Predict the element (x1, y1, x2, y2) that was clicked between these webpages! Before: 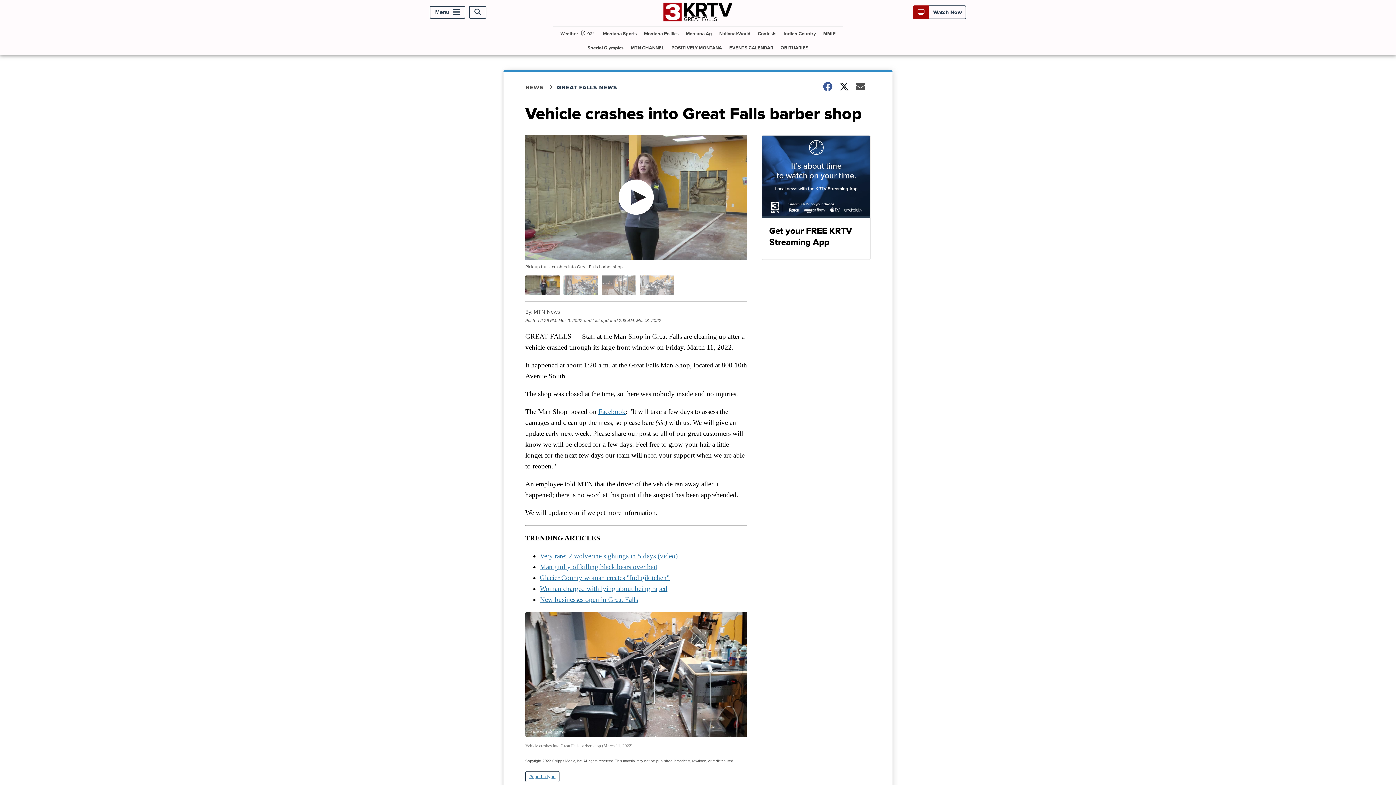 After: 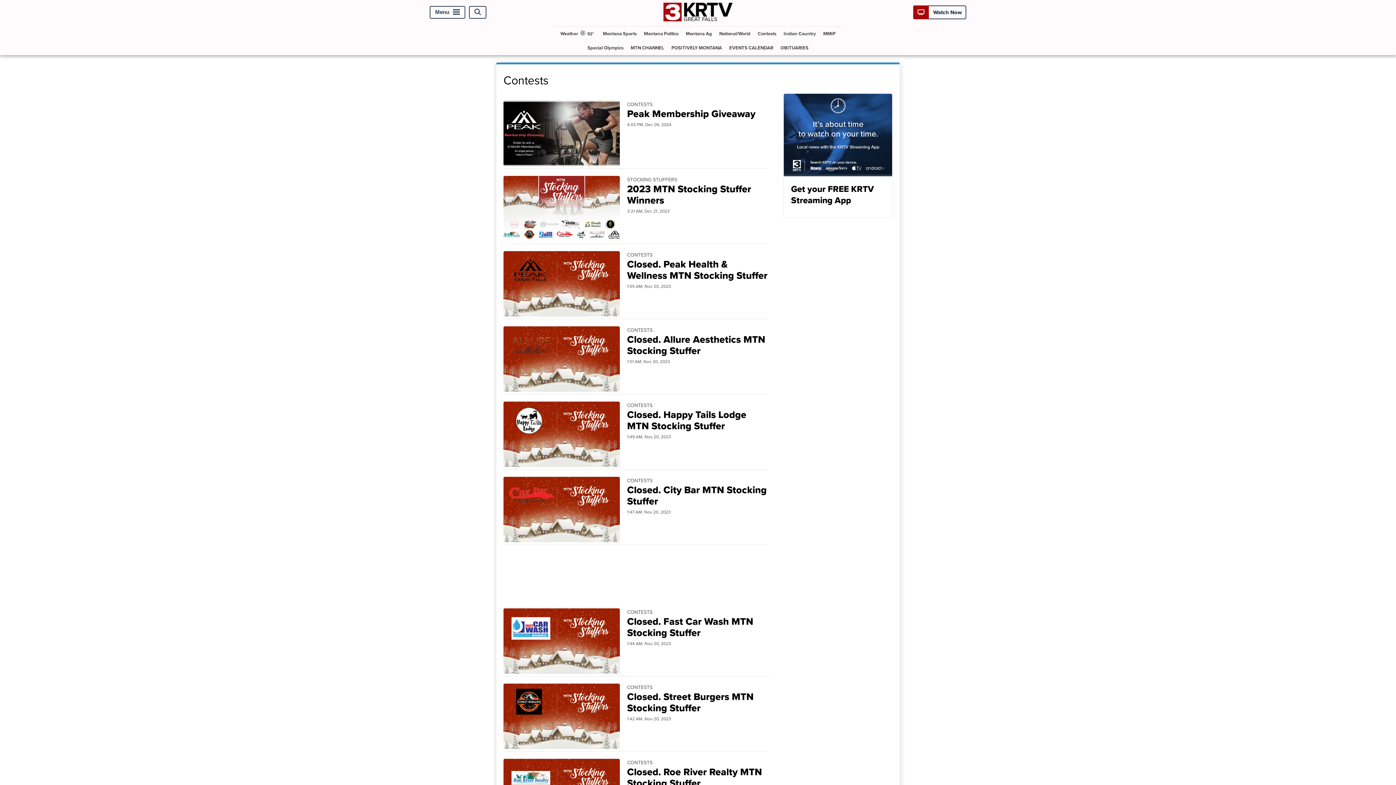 Action: label: Contests bbox: (755, 26, 779, 40)